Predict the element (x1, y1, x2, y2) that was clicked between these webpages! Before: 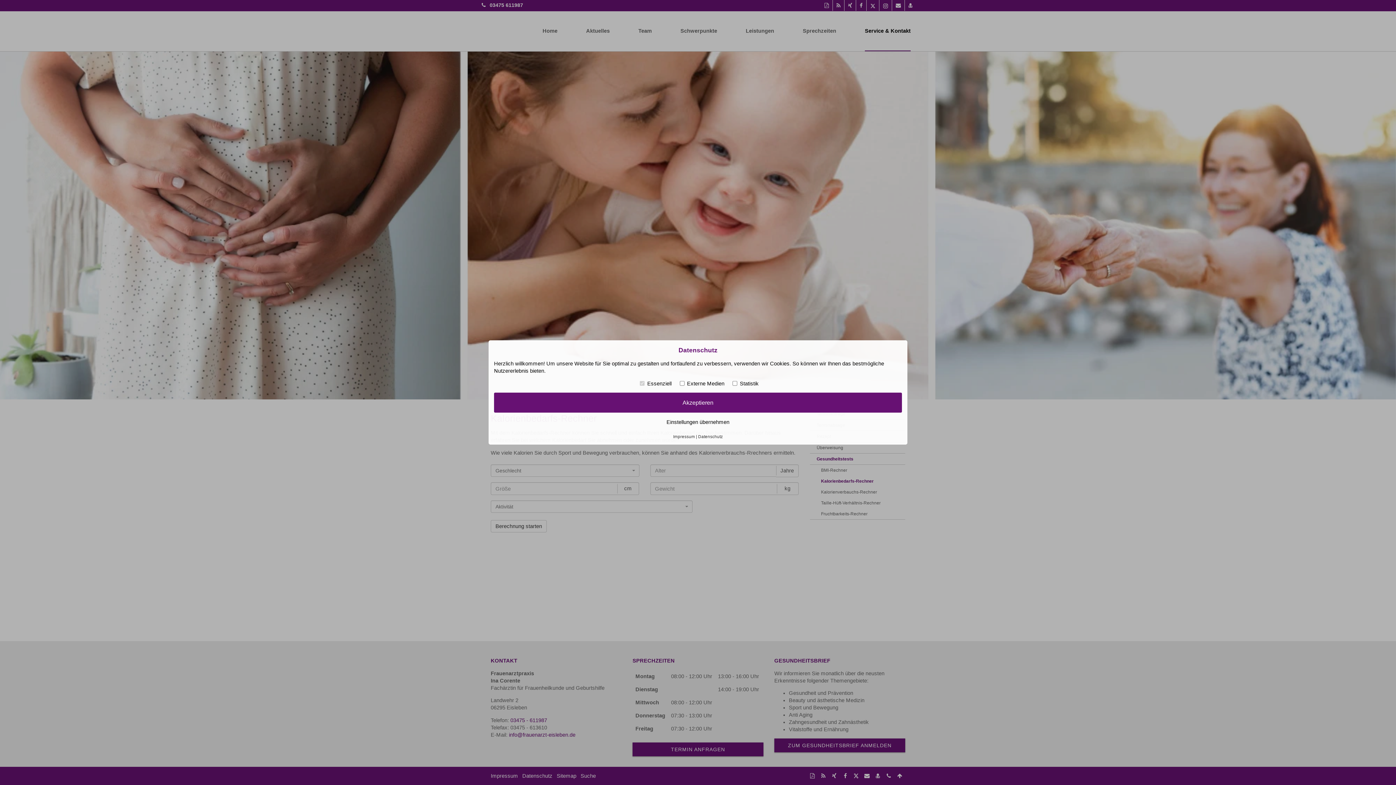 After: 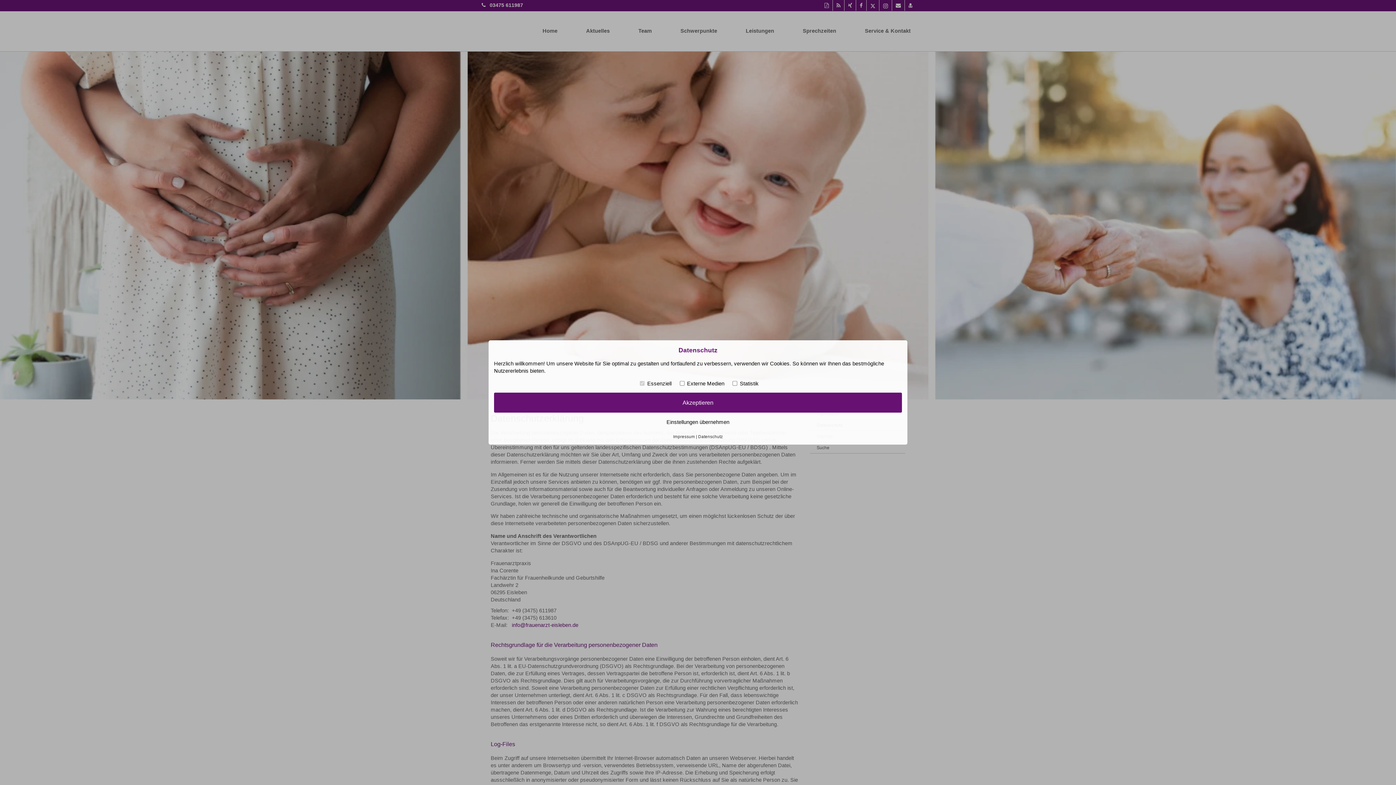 Action: bbox: (698, 434, 723, 438) label: Datenschutz